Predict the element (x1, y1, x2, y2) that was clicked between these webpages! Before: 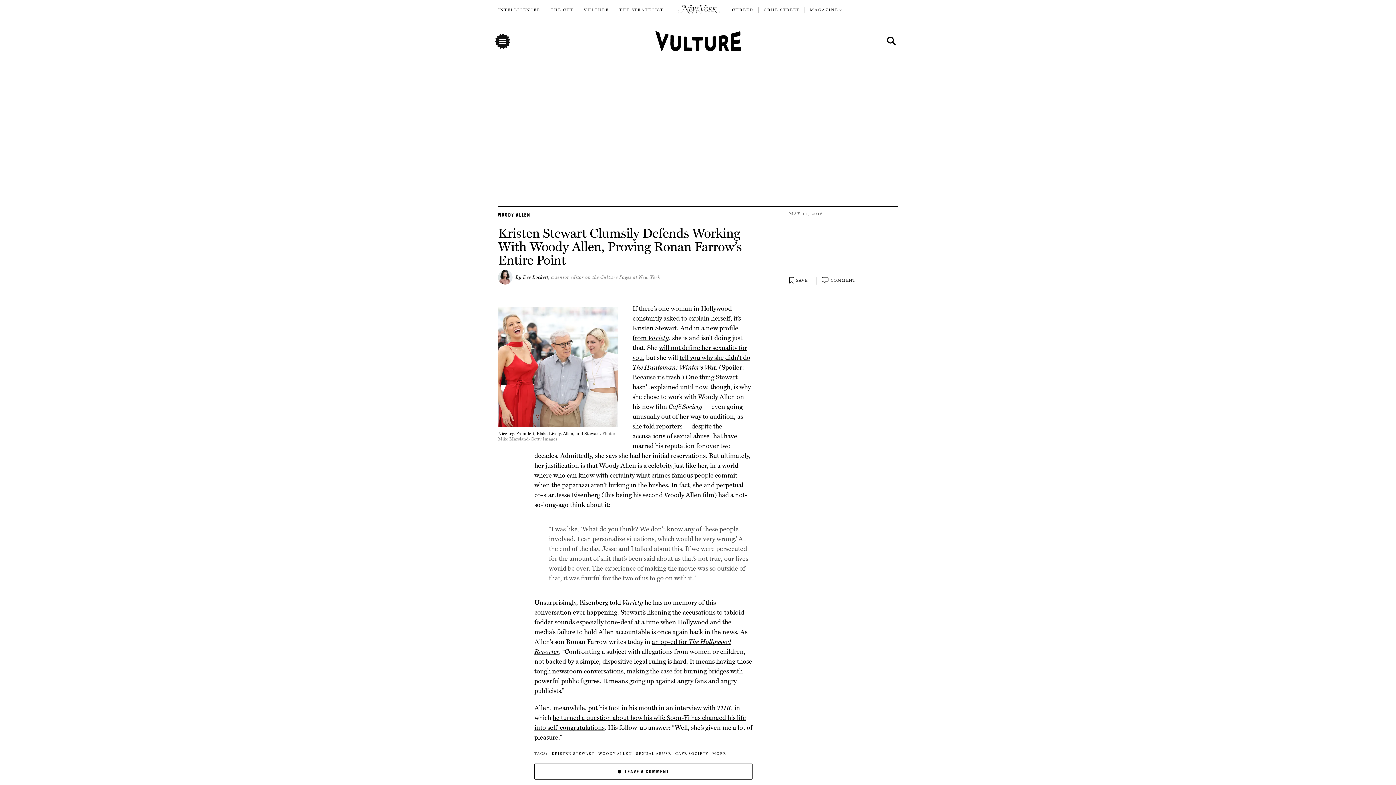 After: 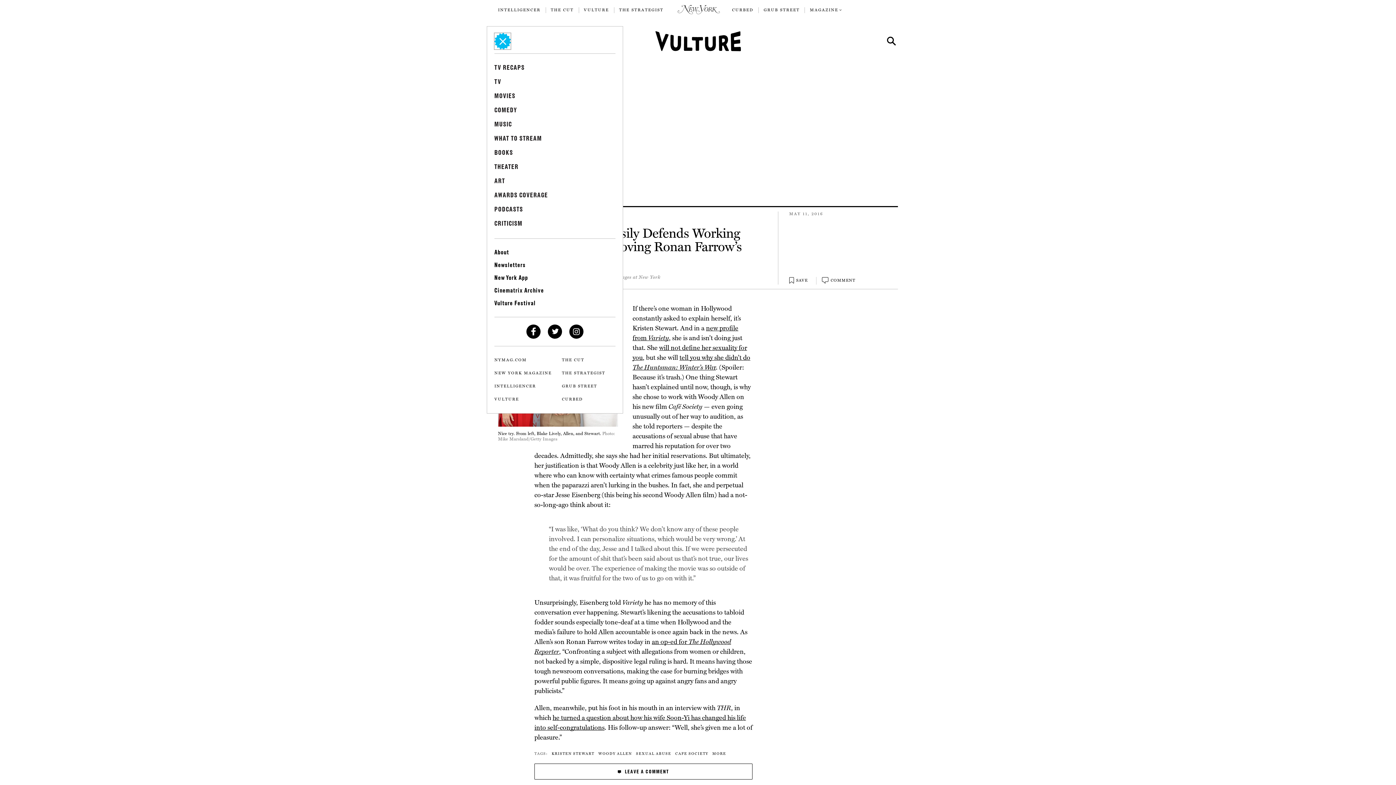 Action: label: Menu bbox: (494, 32, 510, 49)